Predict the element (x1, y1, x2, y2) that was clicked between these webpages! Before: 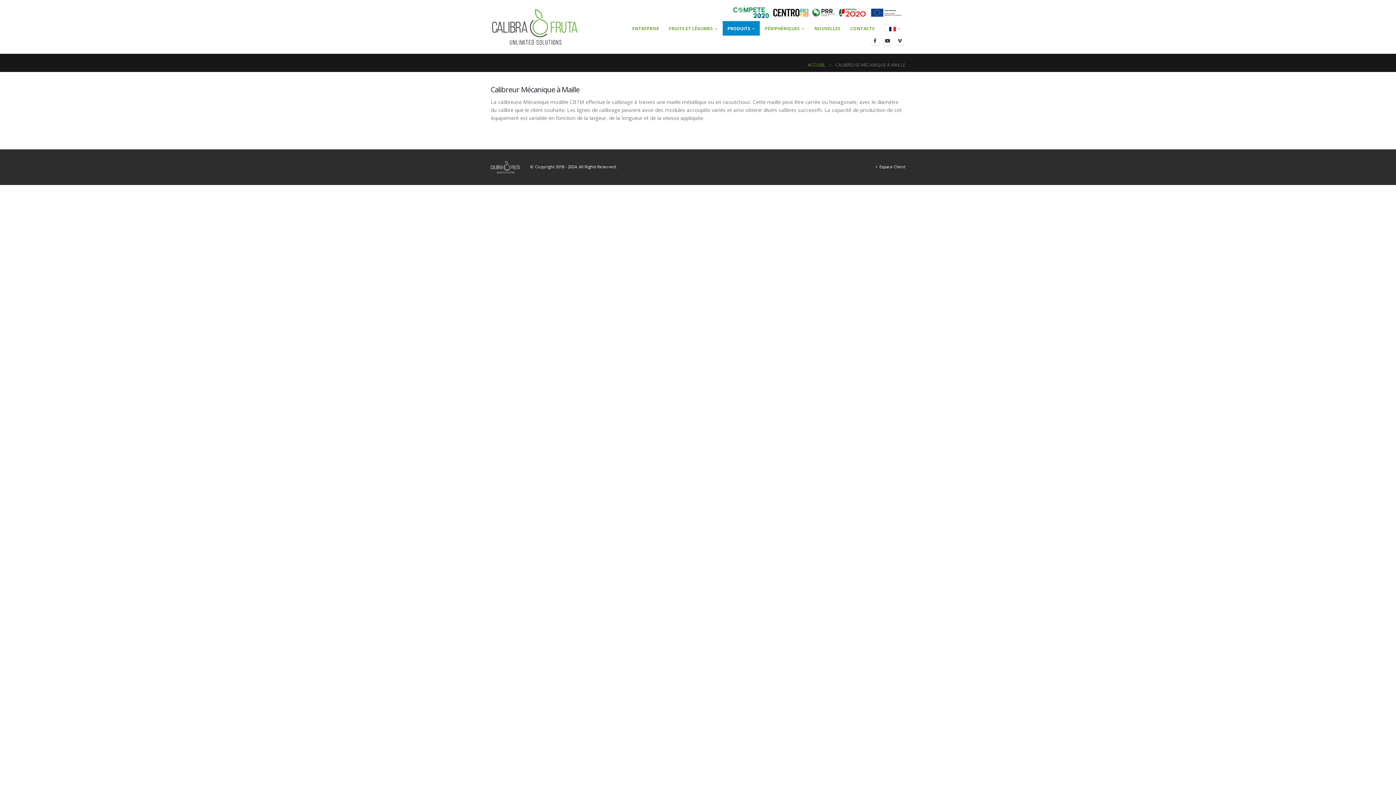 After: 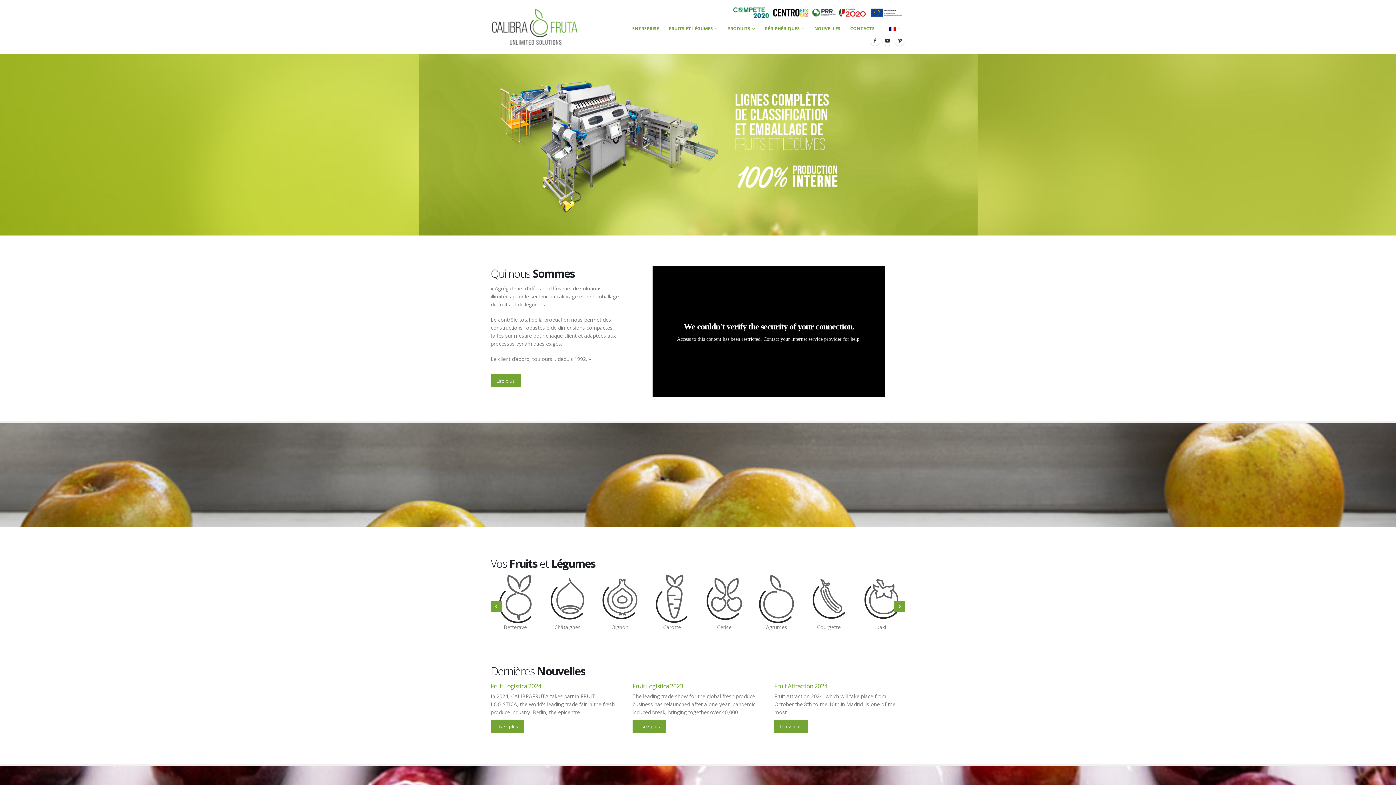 Action: label: ACCUEIL bbox: (808, 61, 825, 69)